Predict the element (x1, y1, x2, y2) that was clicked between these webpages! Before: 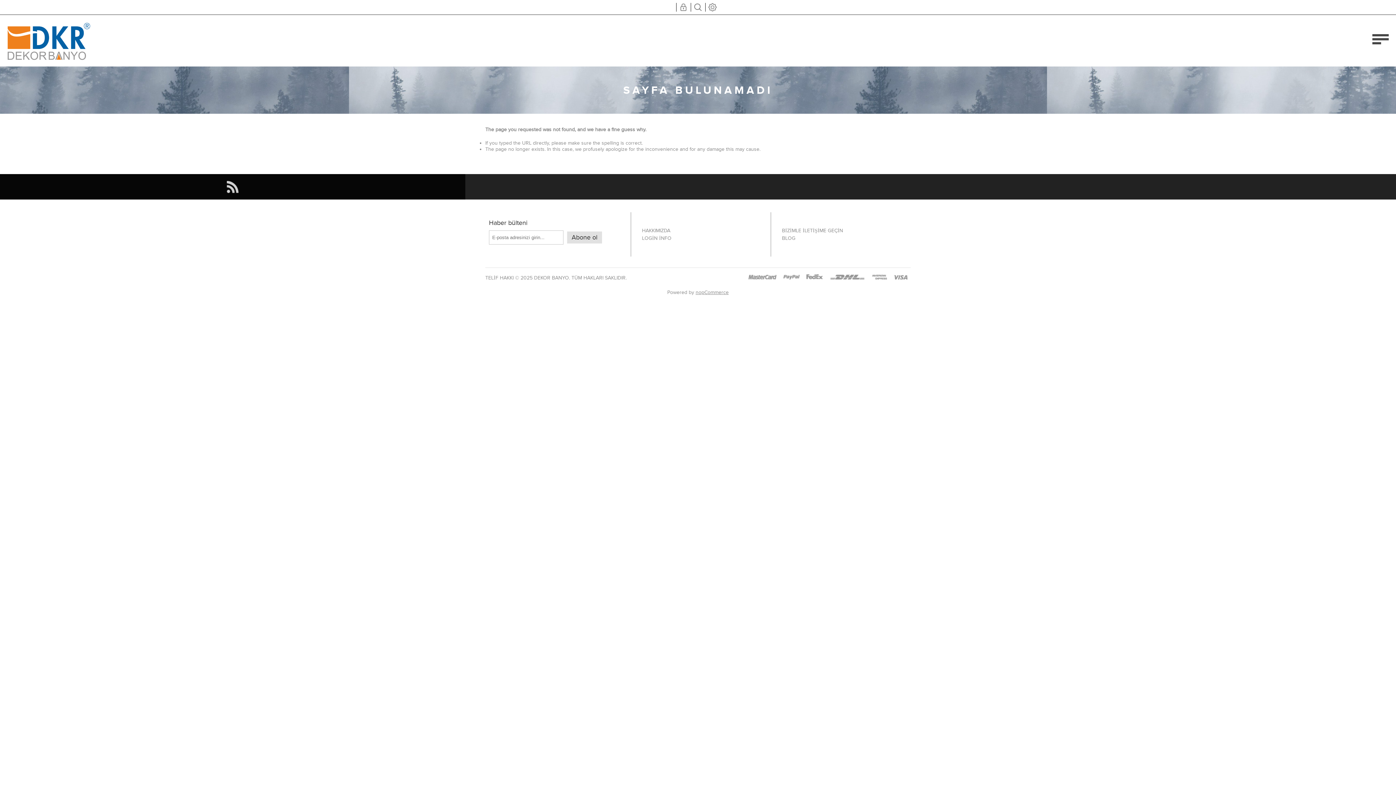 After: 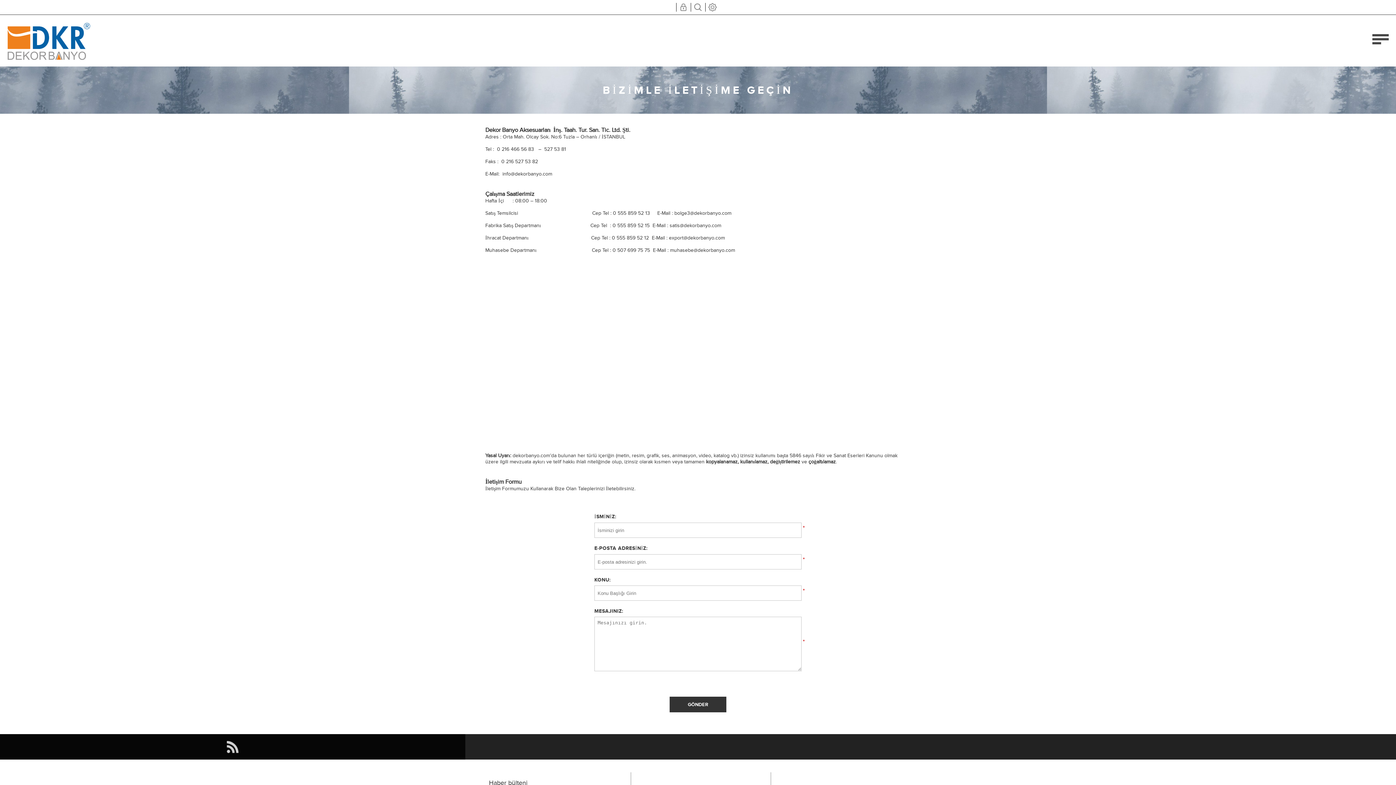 Action: label: BİZİMLE İLETİŞİME GEÇİN bbox: (782, 226, 843, 234)